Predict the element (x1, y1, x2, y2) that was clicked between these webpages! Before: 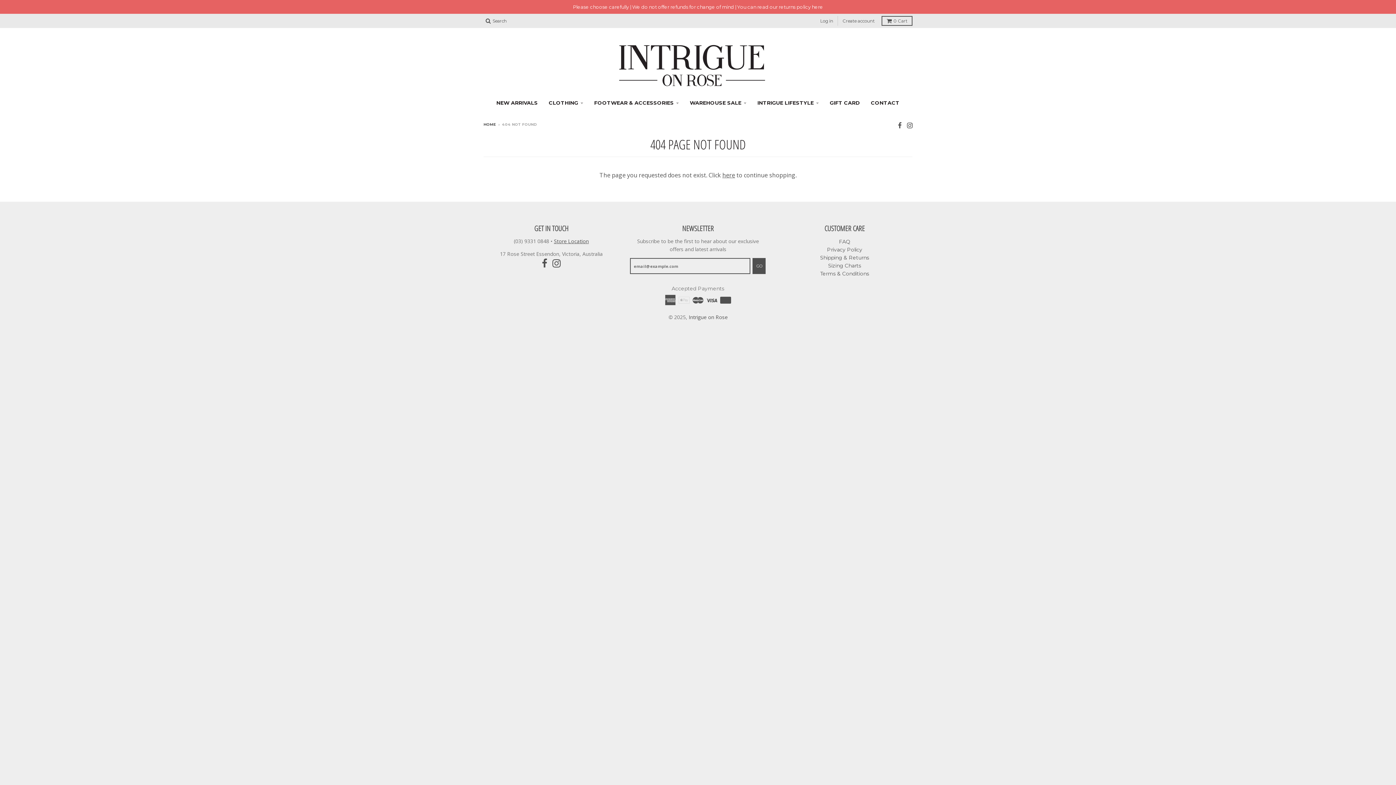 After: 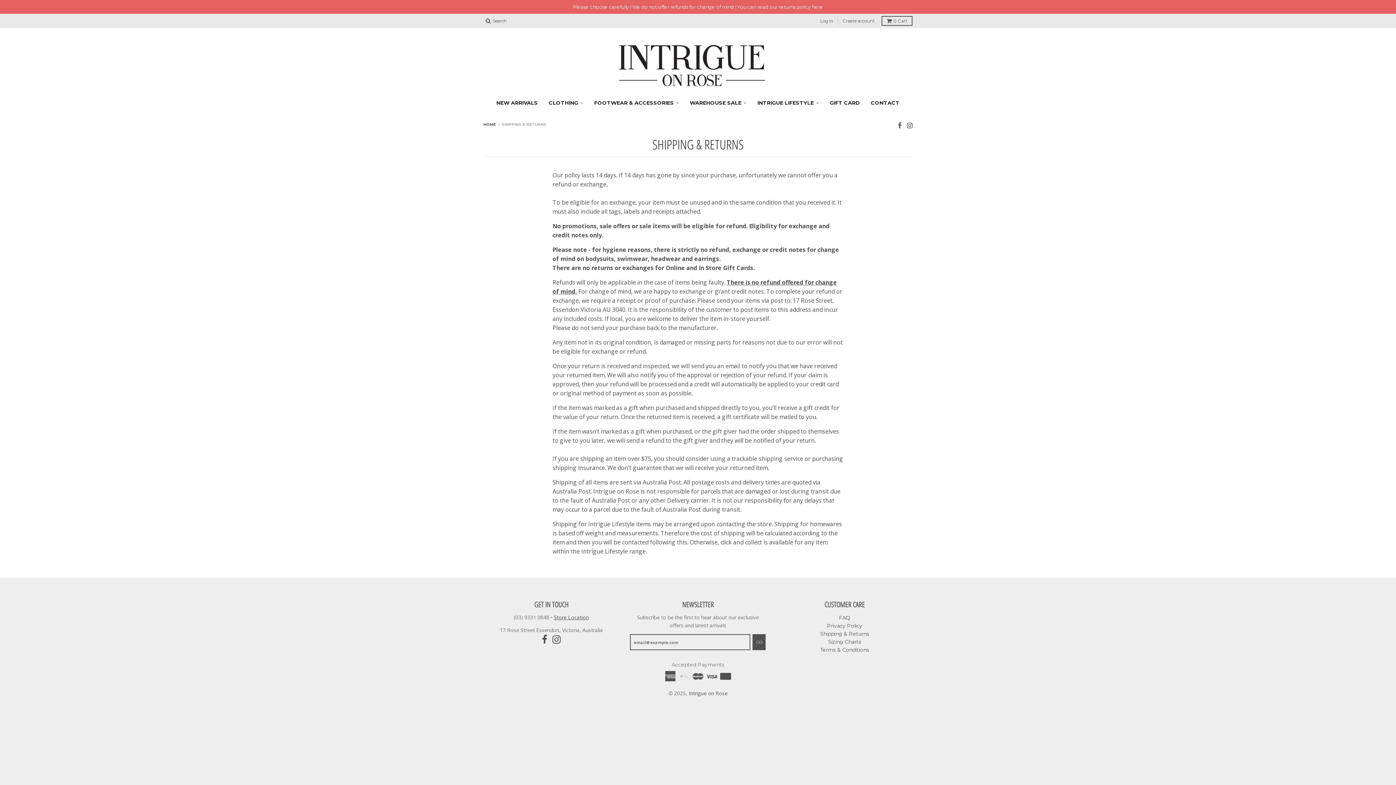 Action: bbox: (820, 254, 869, 261) label: Shipping & Returns